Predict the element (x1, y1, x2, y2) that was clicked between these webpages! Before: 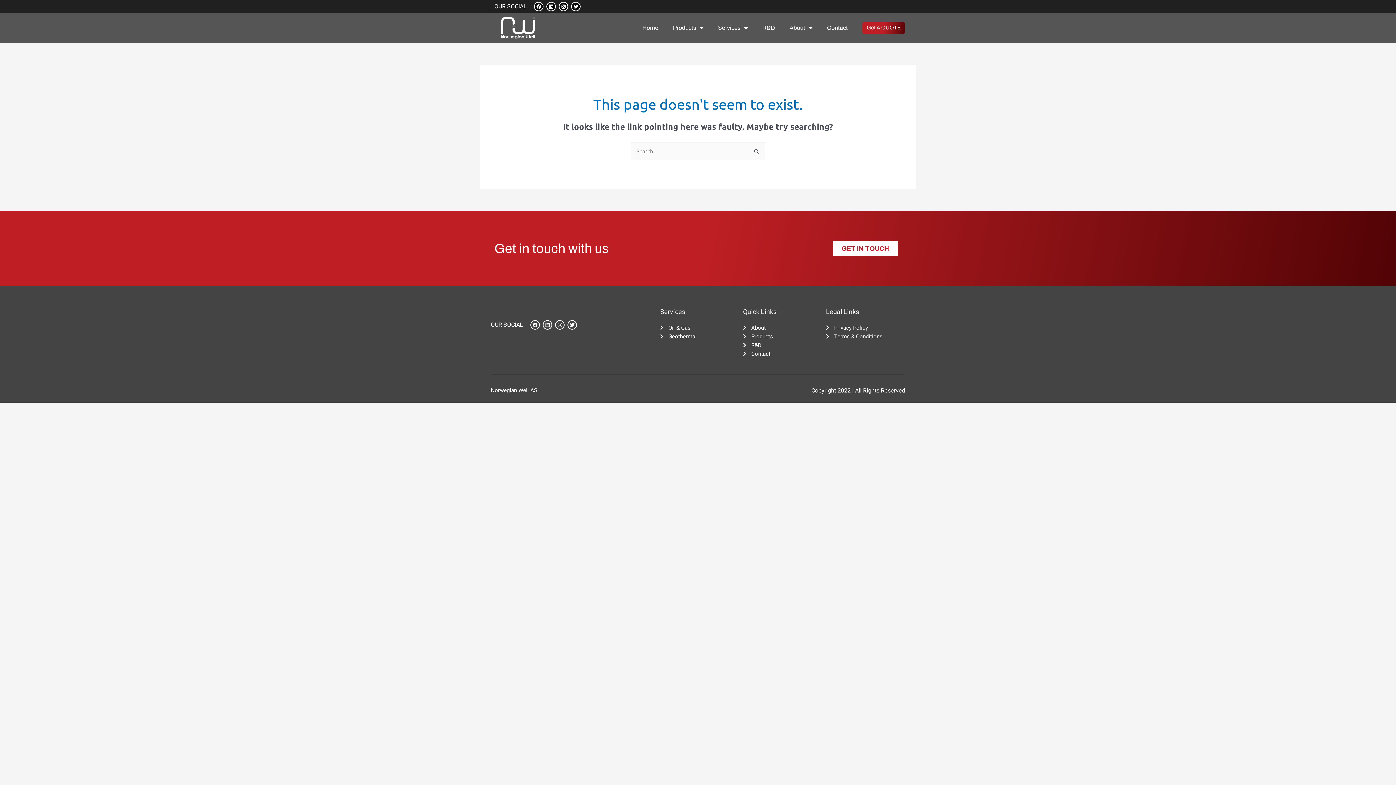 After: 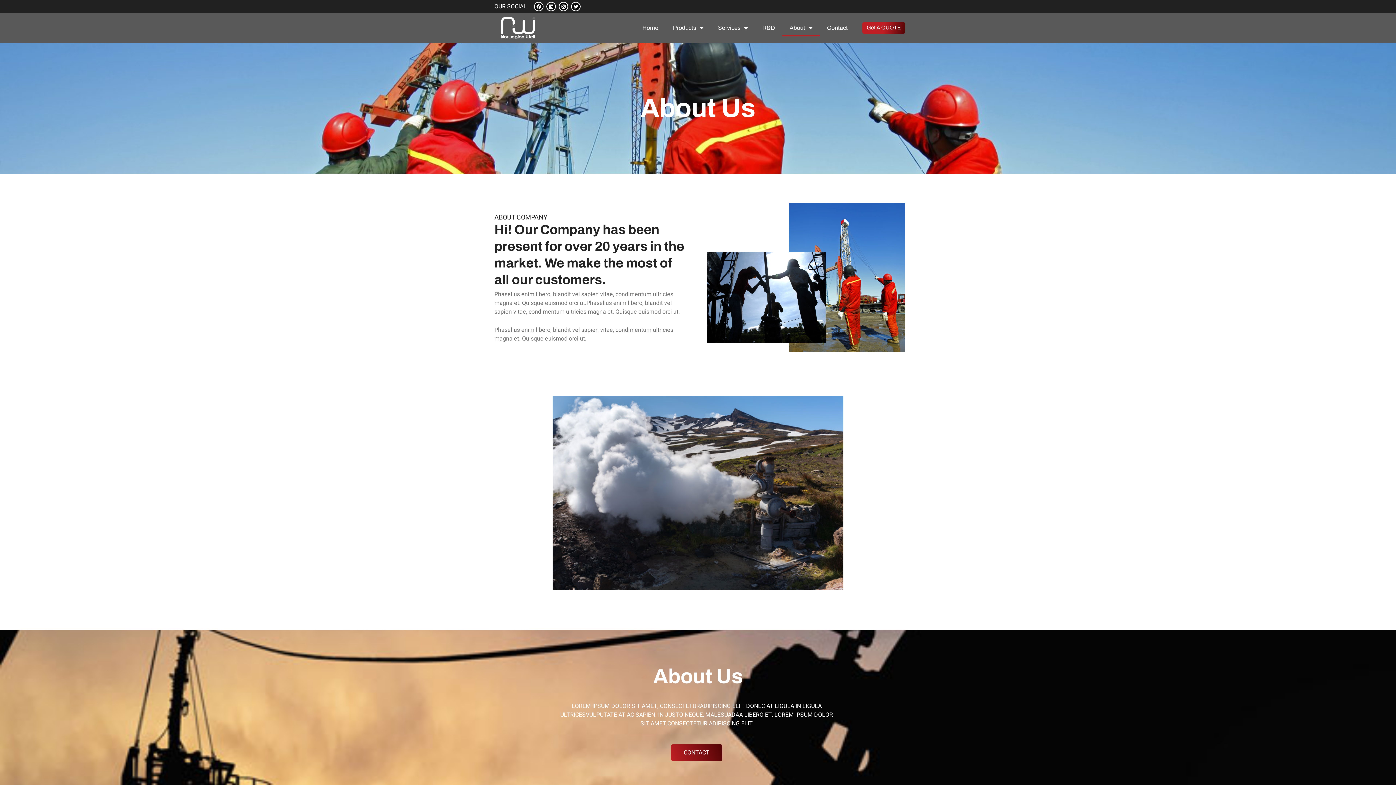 Action: label: About bbox: (743, 323, 818, 332)